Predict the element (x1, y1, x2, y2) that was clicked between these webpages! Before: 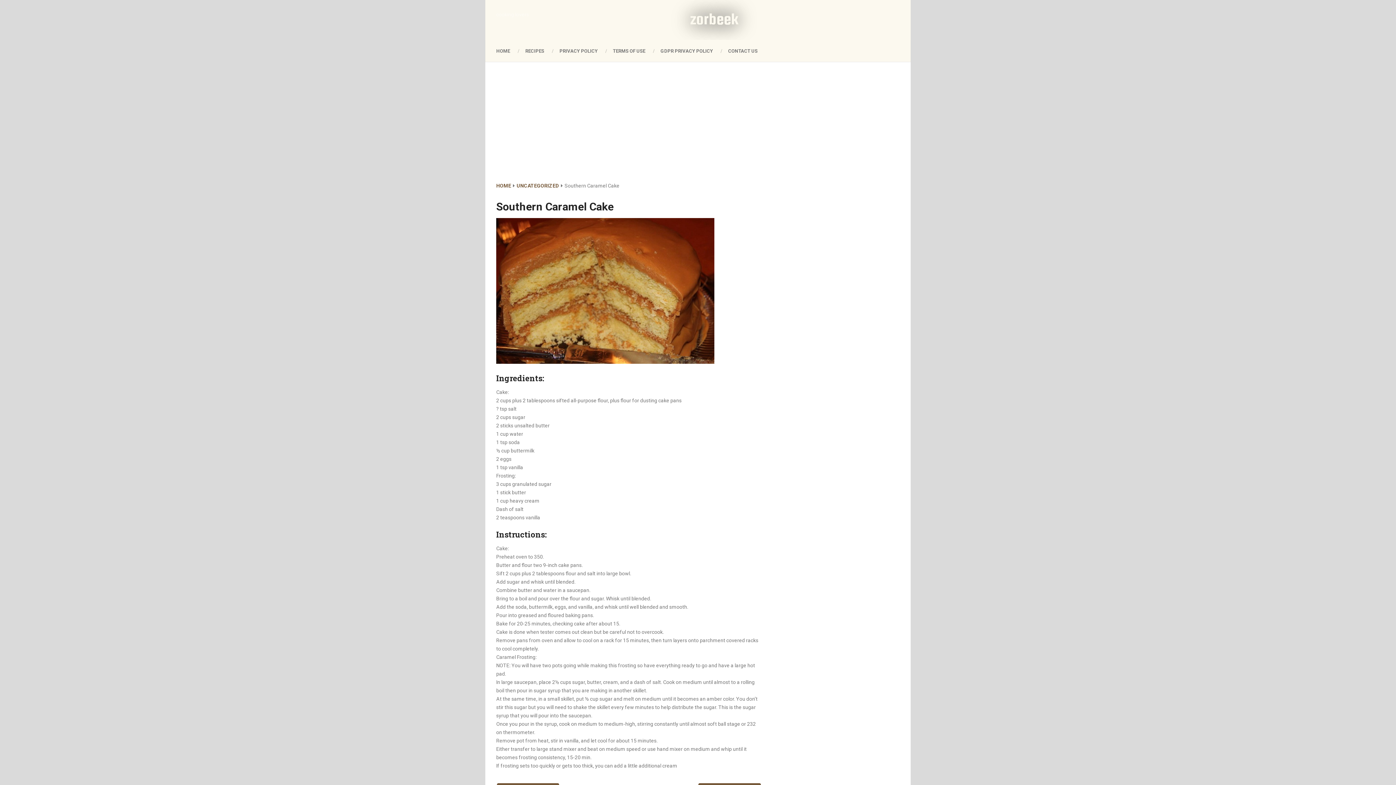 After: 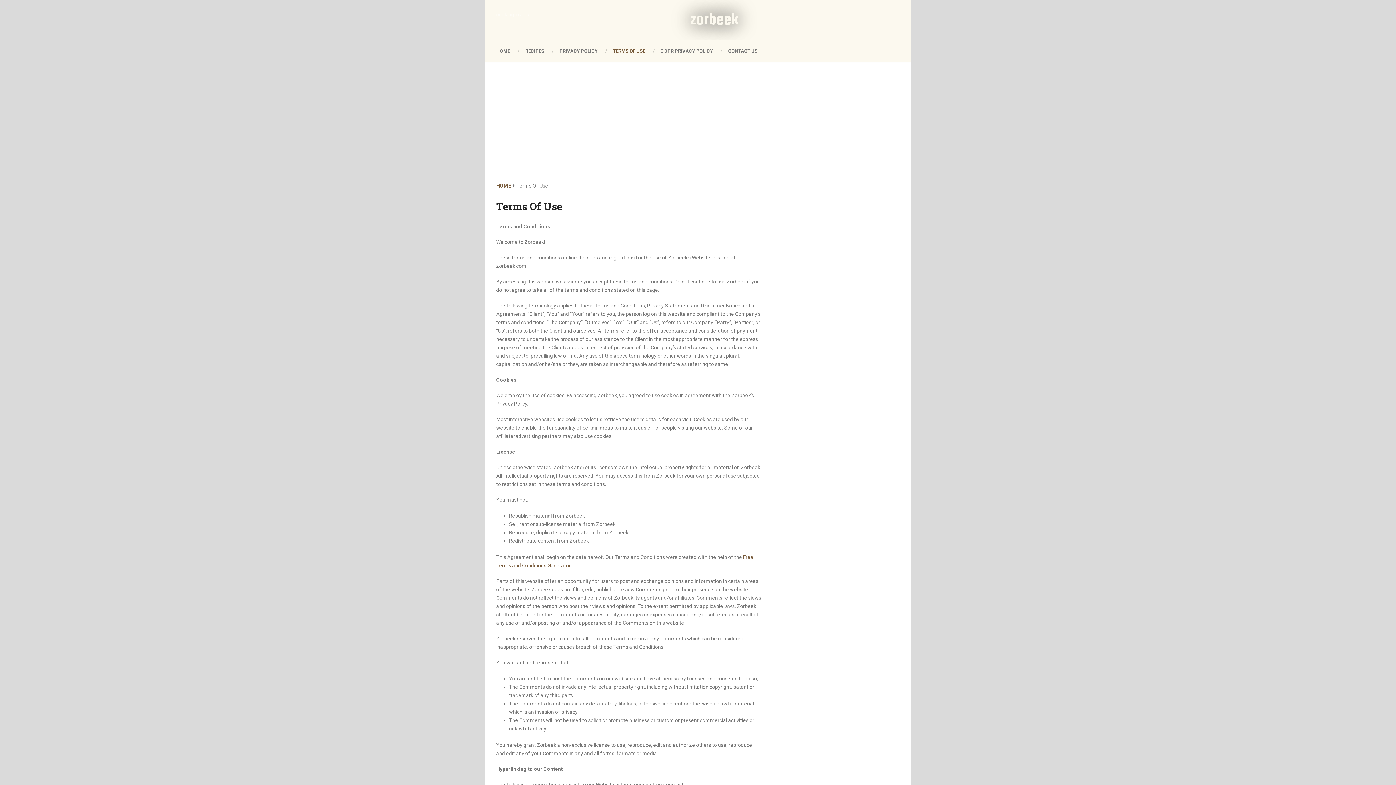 Action: bbox: (605, 46, 653, 55) label: TERMS OF USE